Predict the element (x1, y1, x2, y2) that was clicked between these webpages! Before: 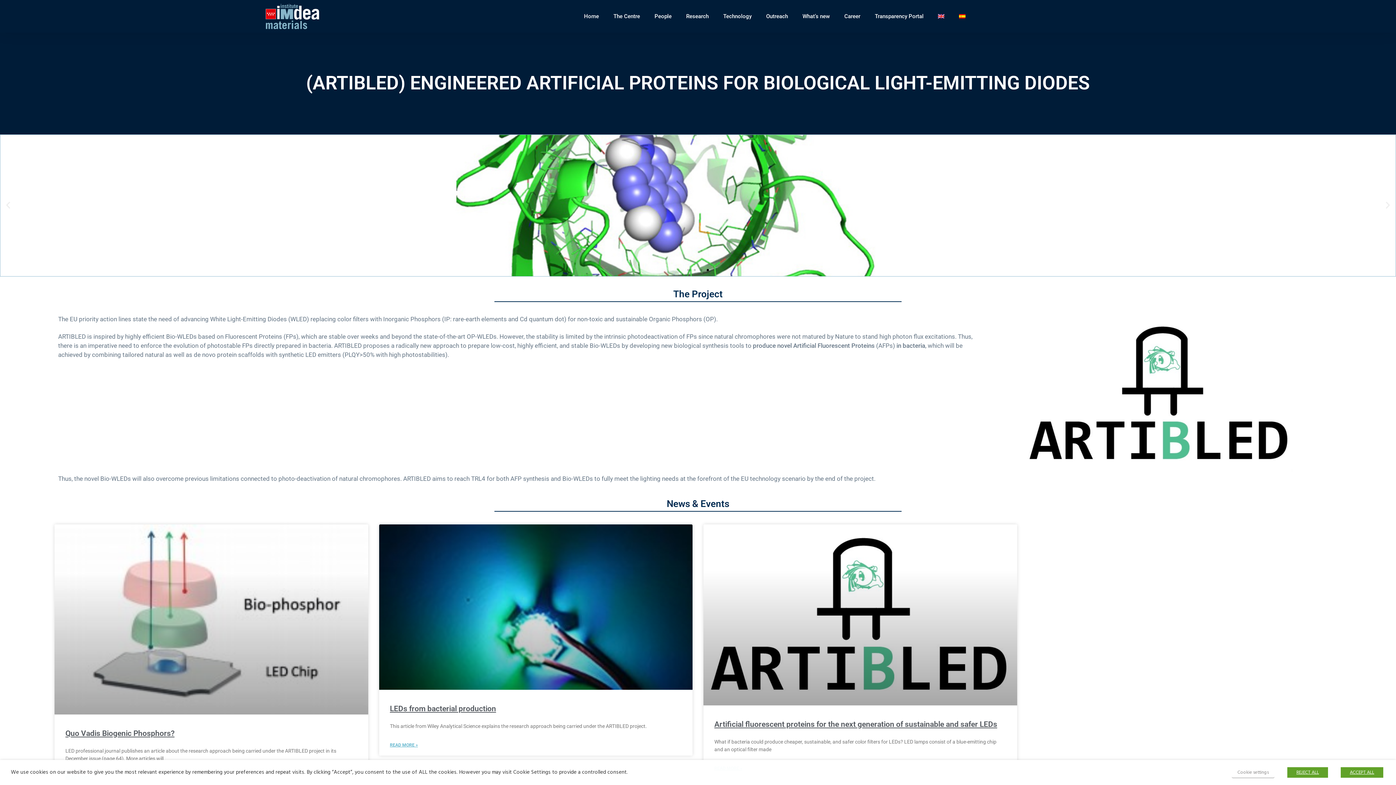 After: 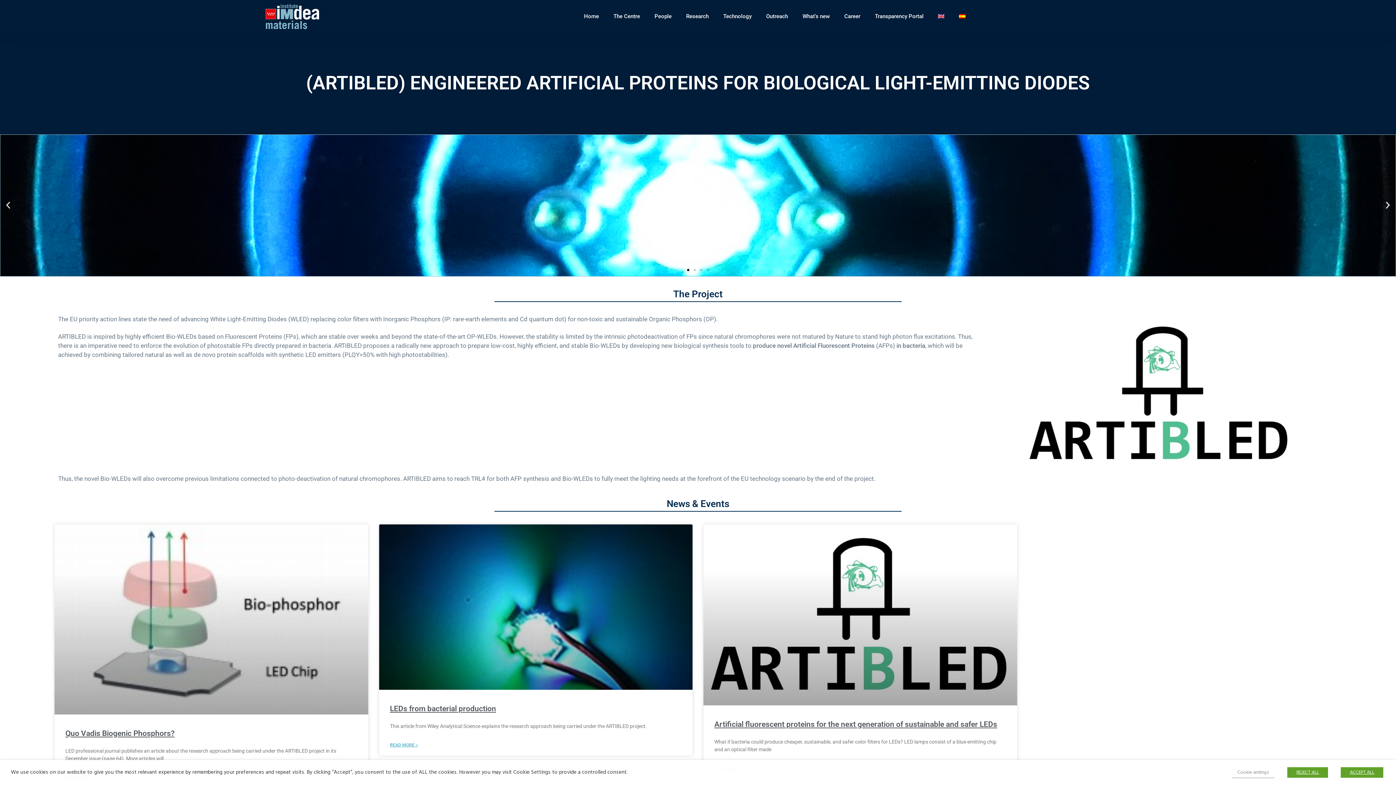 Action: label: Go to slide 1 bbox: (687, 268, 689, 271)